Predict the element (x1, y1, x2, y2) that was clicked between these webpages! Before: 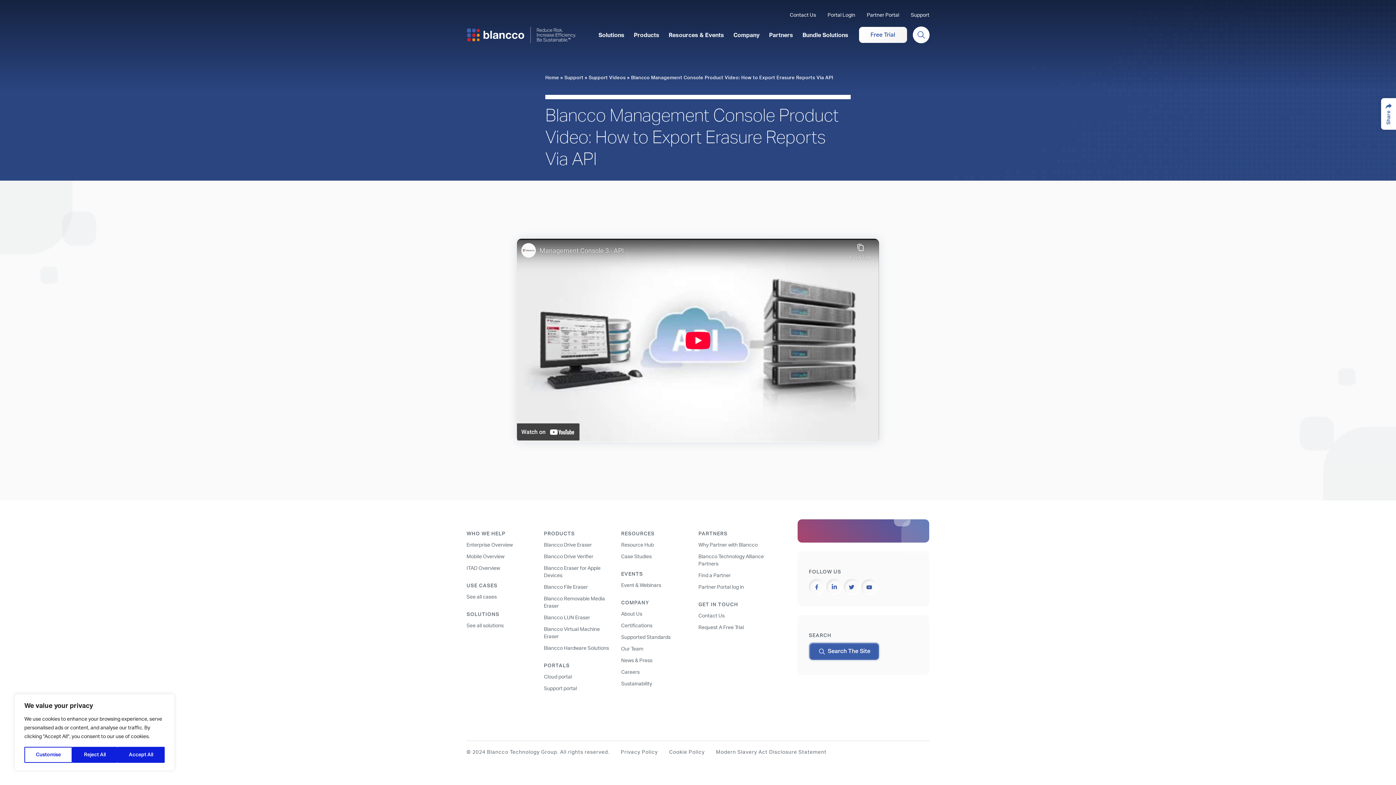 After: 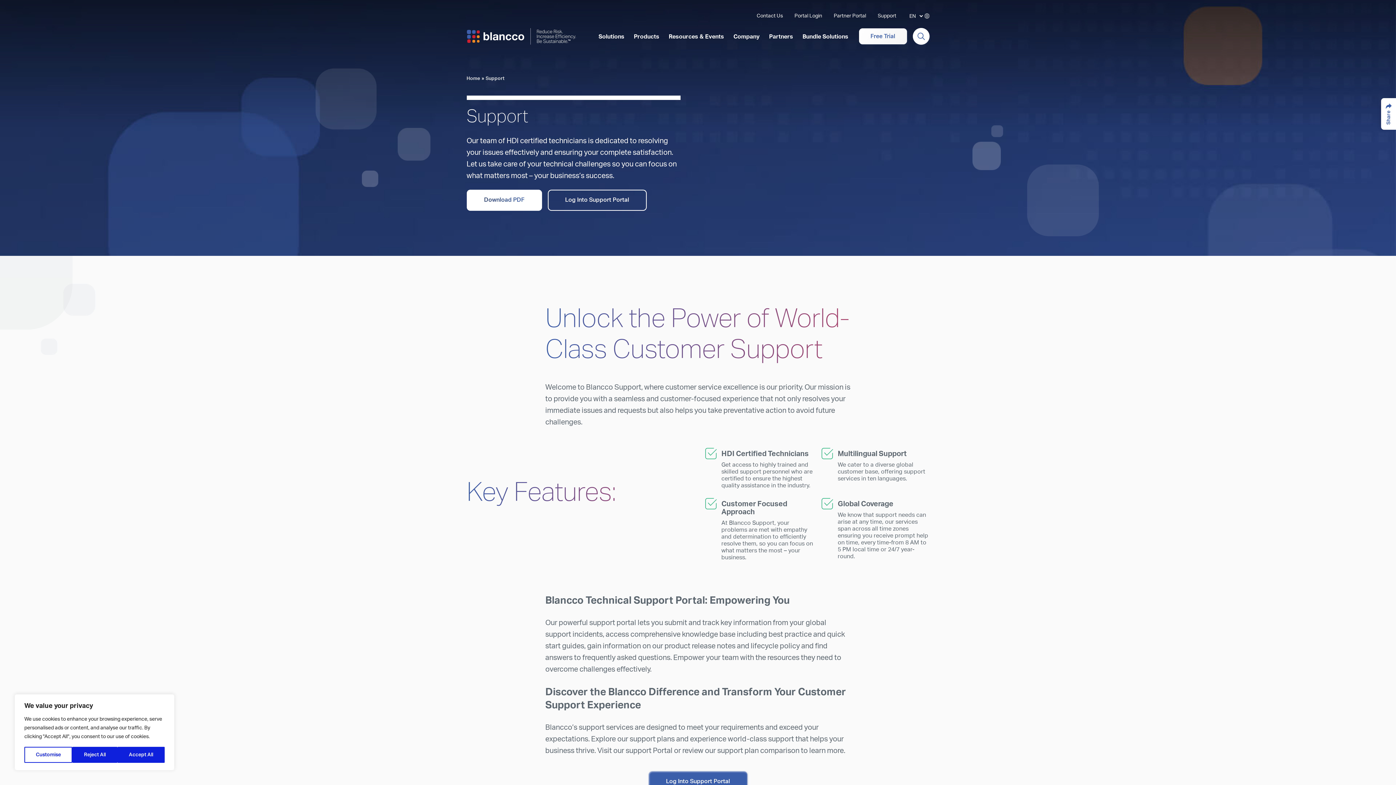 Action: label: Support bbox: (564, 75, 583, 80)